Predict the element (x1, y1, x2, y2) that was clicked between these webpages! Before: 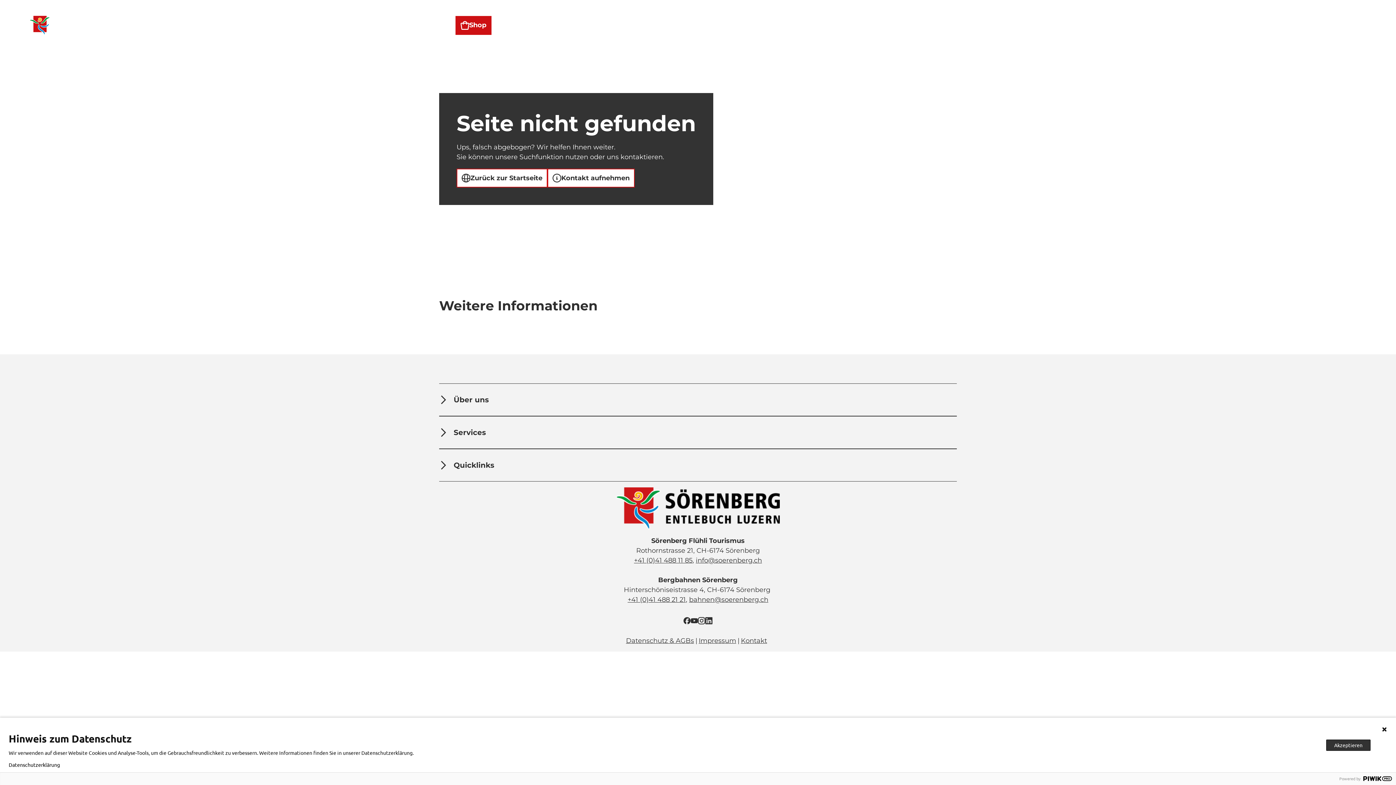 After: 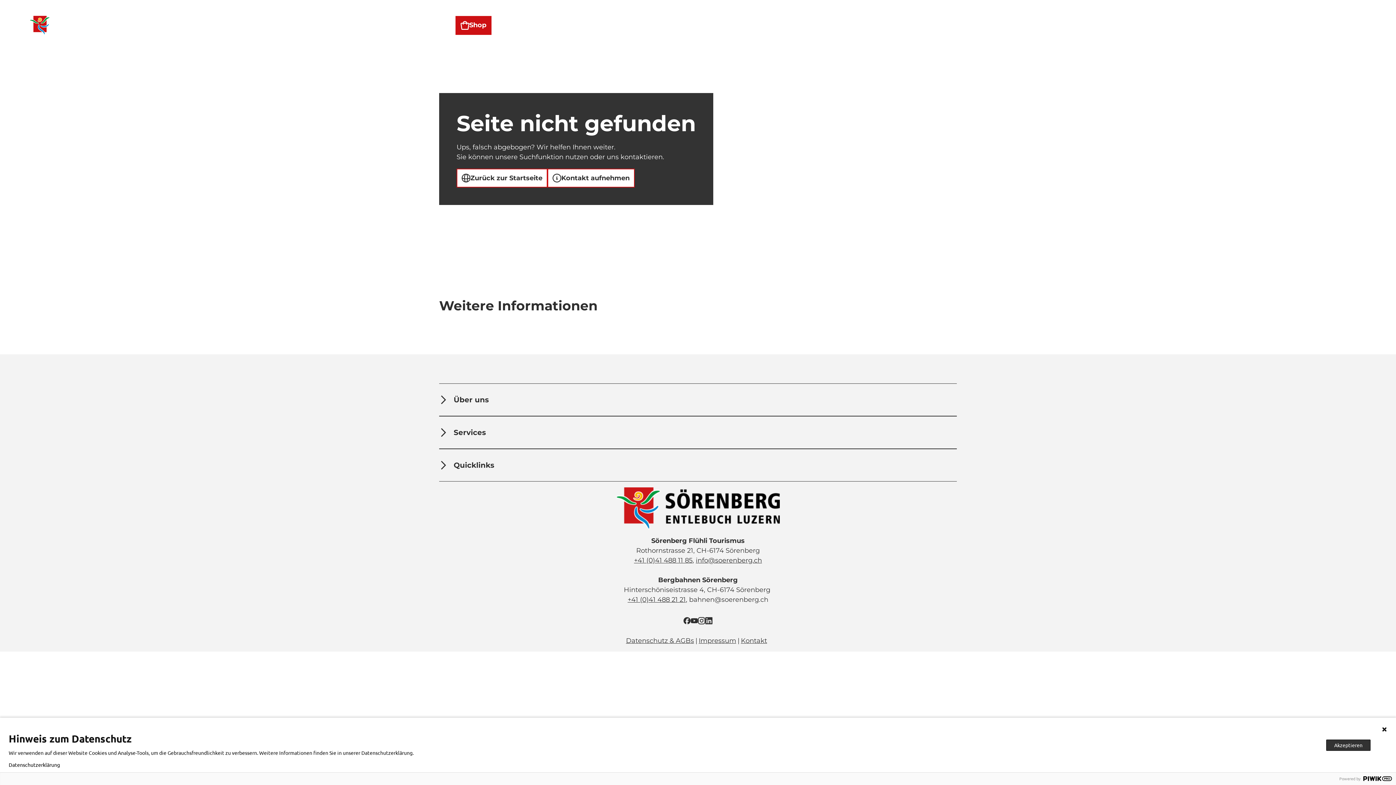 Action: bbox: (689, 595, 768, 603) label: bahnen@soerenberg.ch